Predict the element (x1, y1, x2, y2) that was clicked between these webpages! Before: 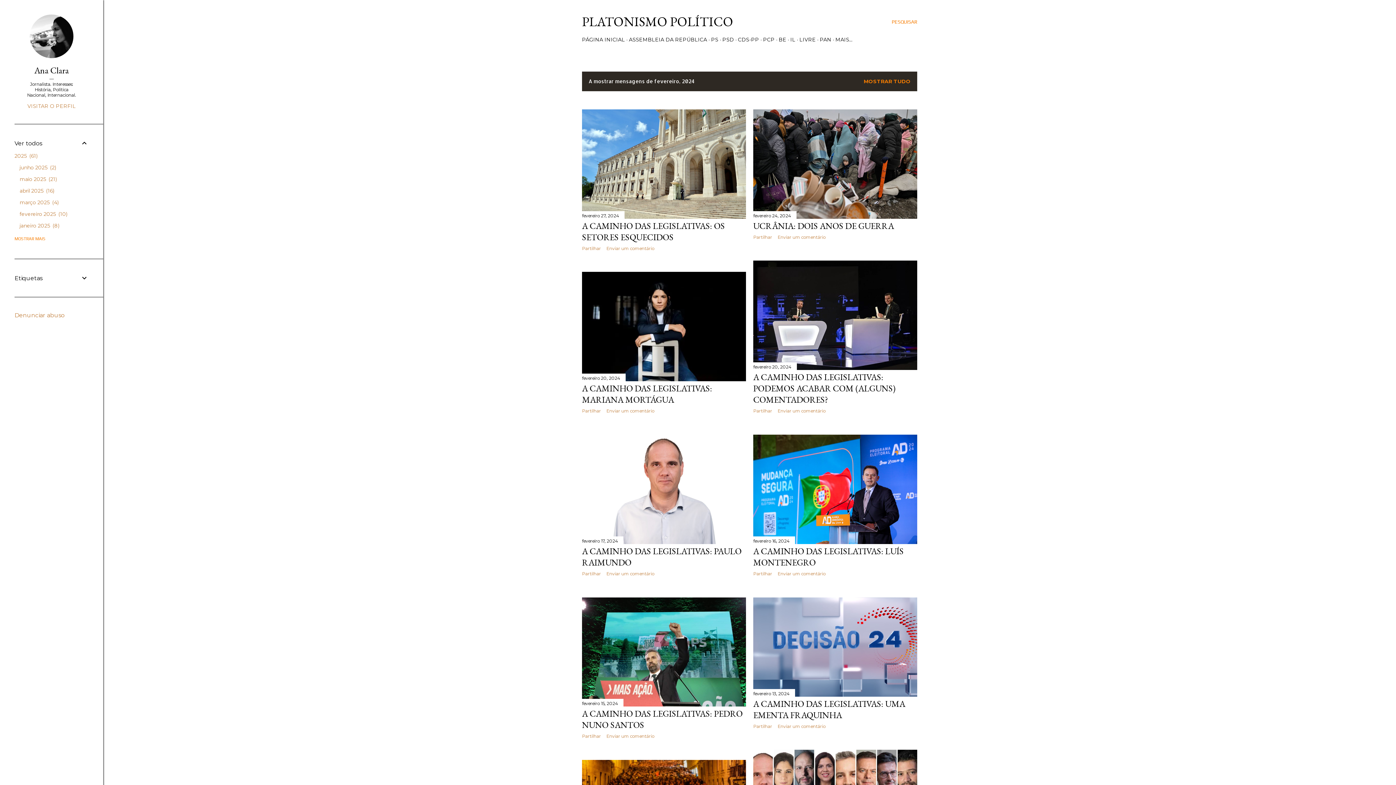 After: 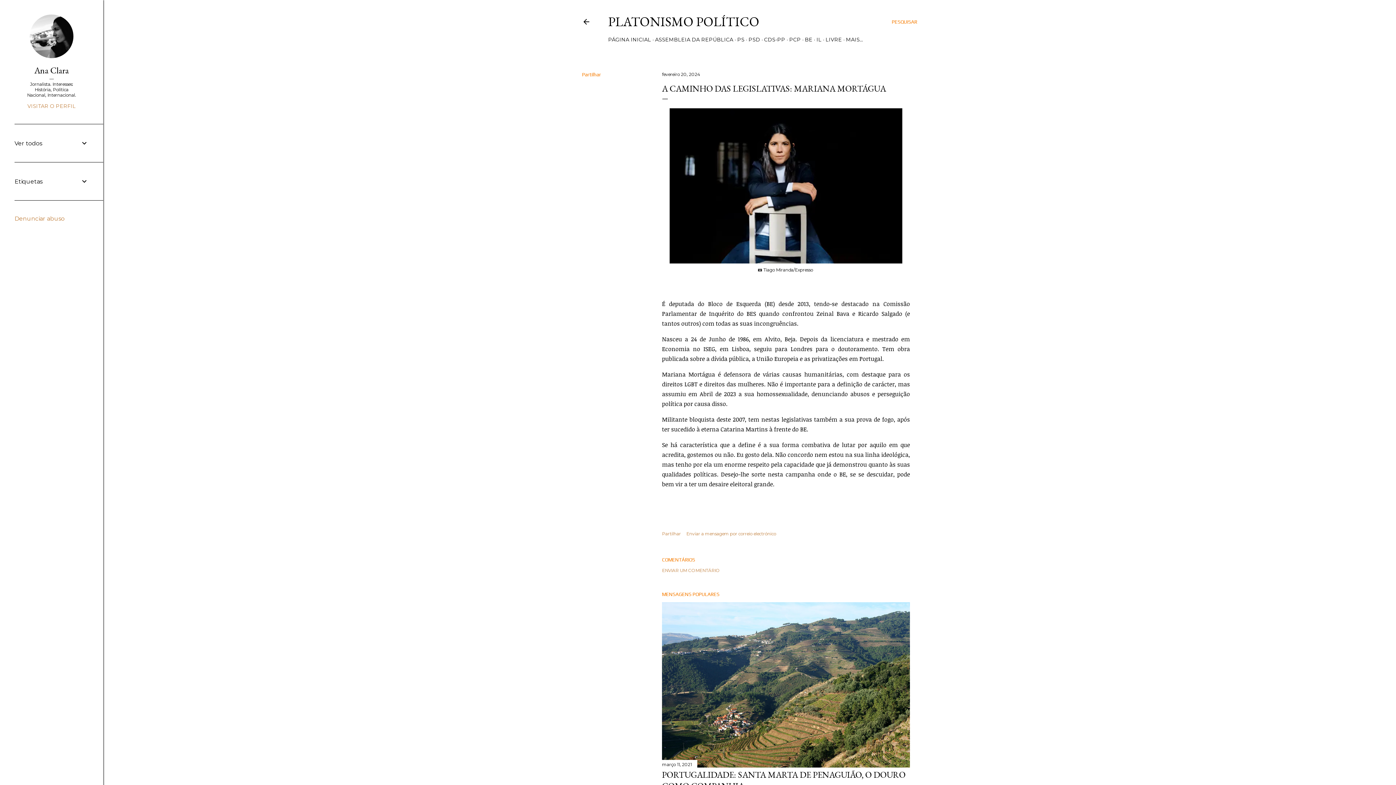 Action: bbox: (582, 382, 712, 405) label: A CAMINHO DAS LEGISLATIVAS: MARIANA MORTÁGUA